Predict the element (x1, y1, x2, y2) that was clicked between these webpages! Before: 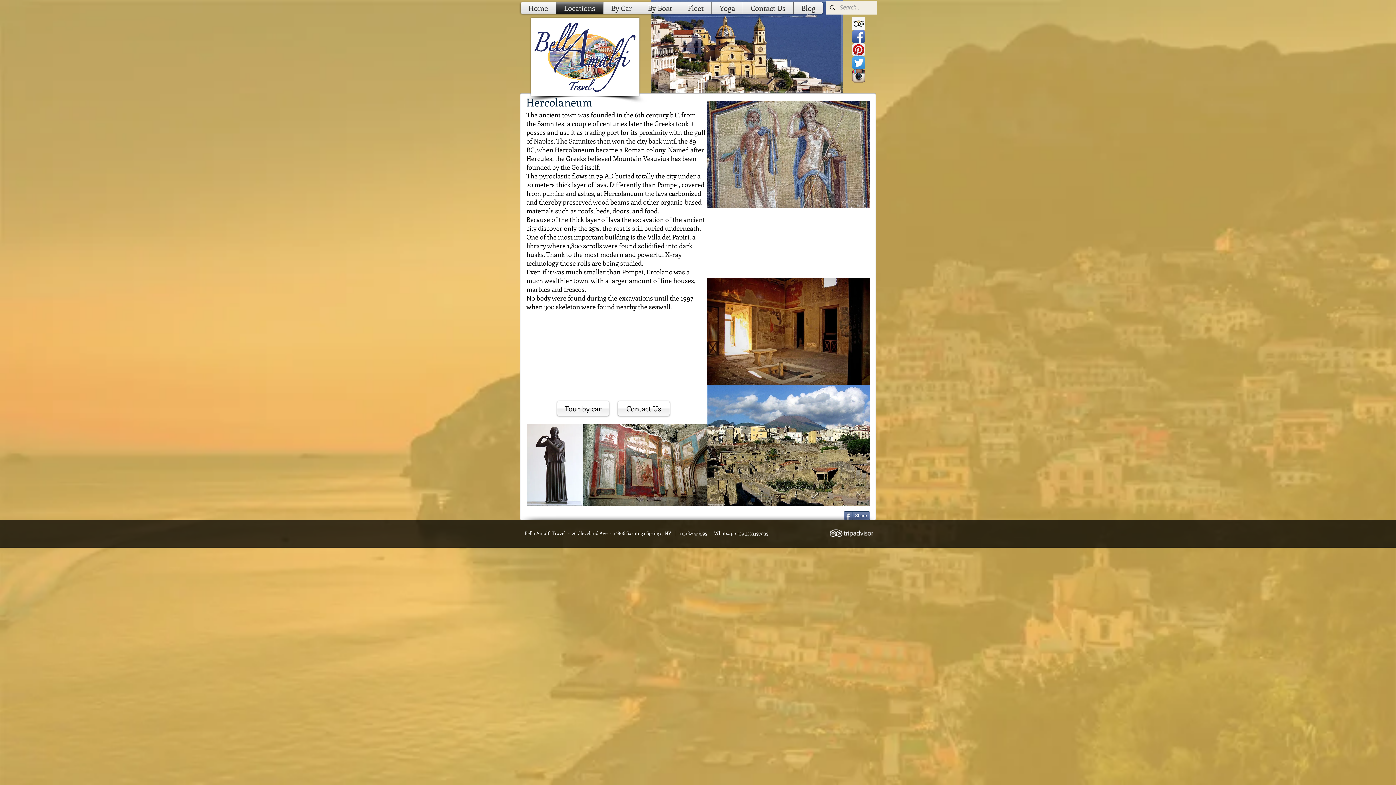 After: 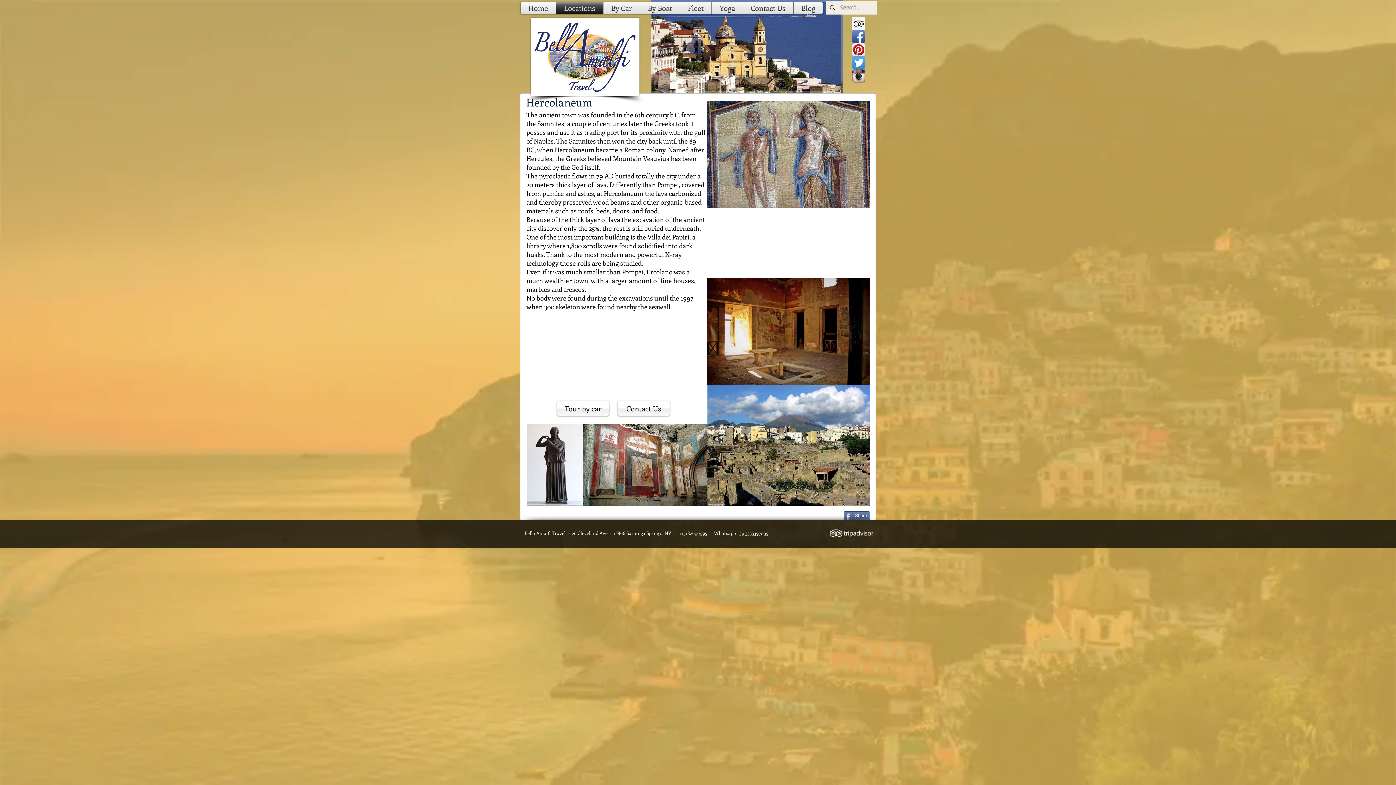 Action: bbox: (852, 43, 865, 56) label: Pinterest App Icon